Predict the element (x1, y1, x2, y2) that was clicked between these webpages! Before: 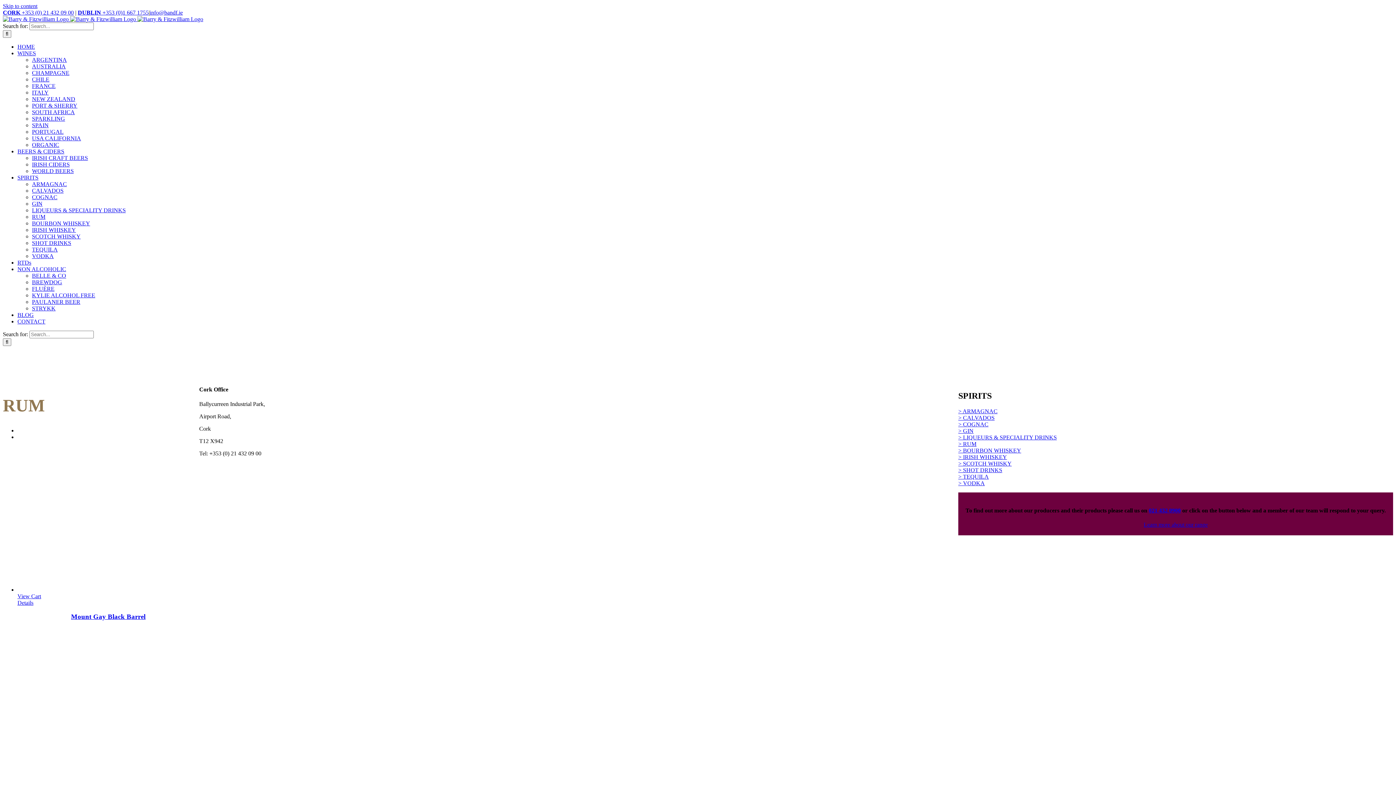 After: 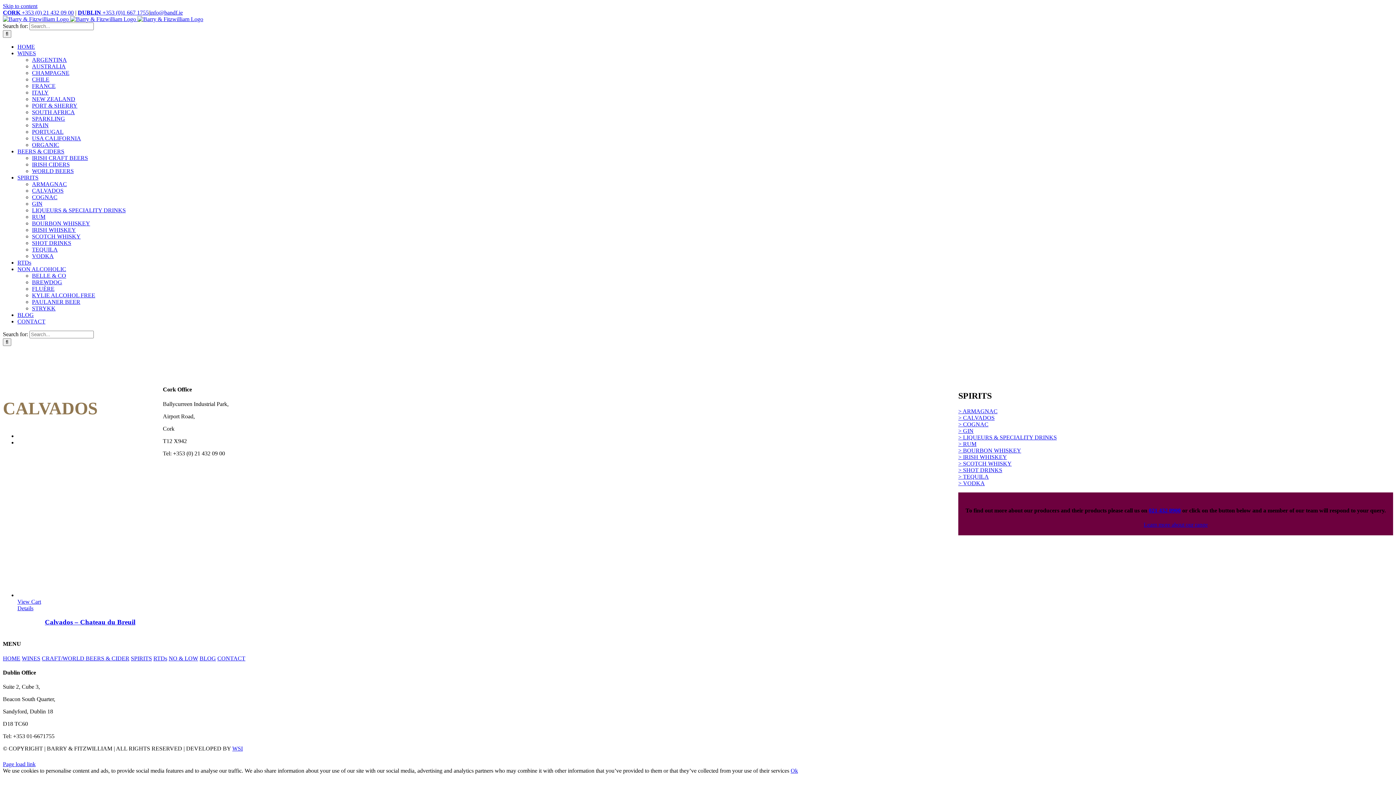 Action: label: CALVADOS bbox: (32, 187, 63, 193)